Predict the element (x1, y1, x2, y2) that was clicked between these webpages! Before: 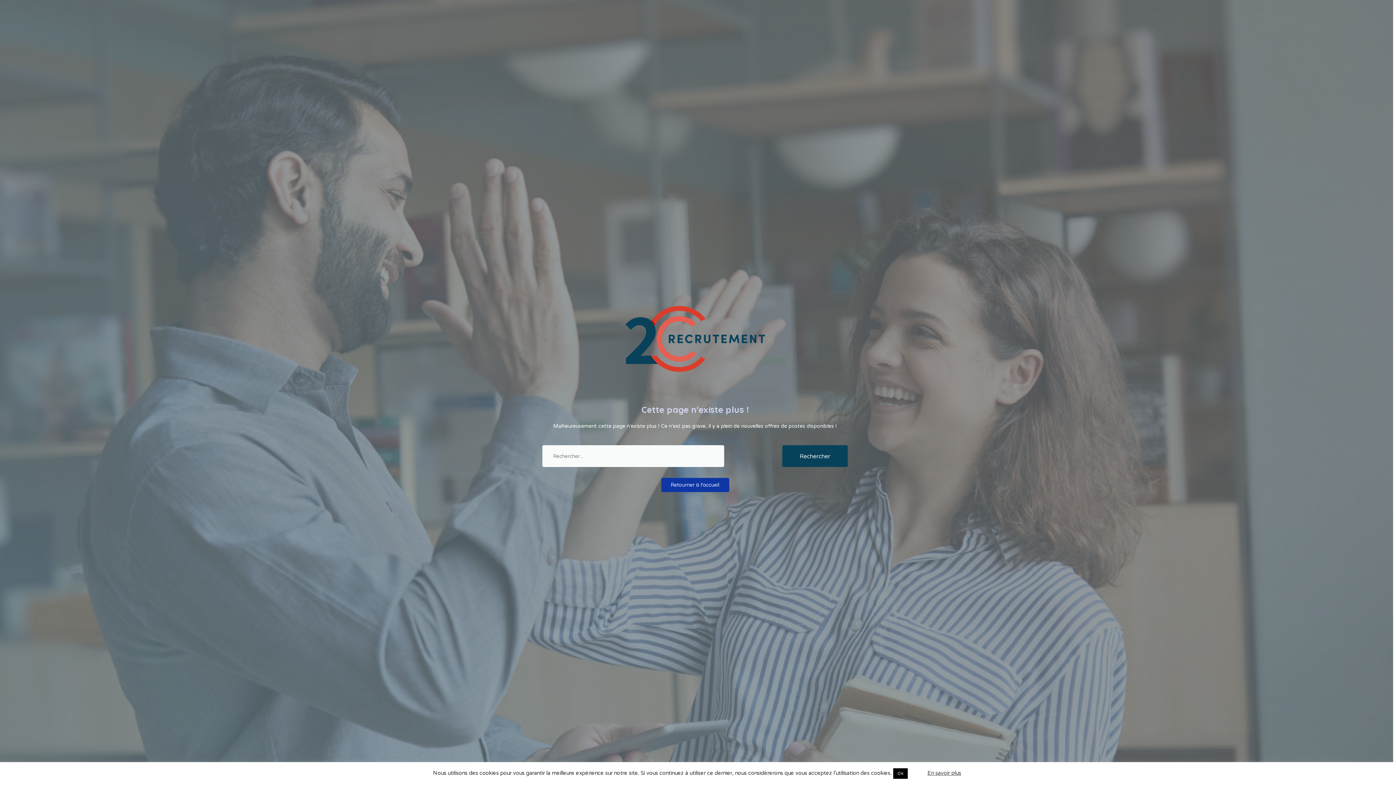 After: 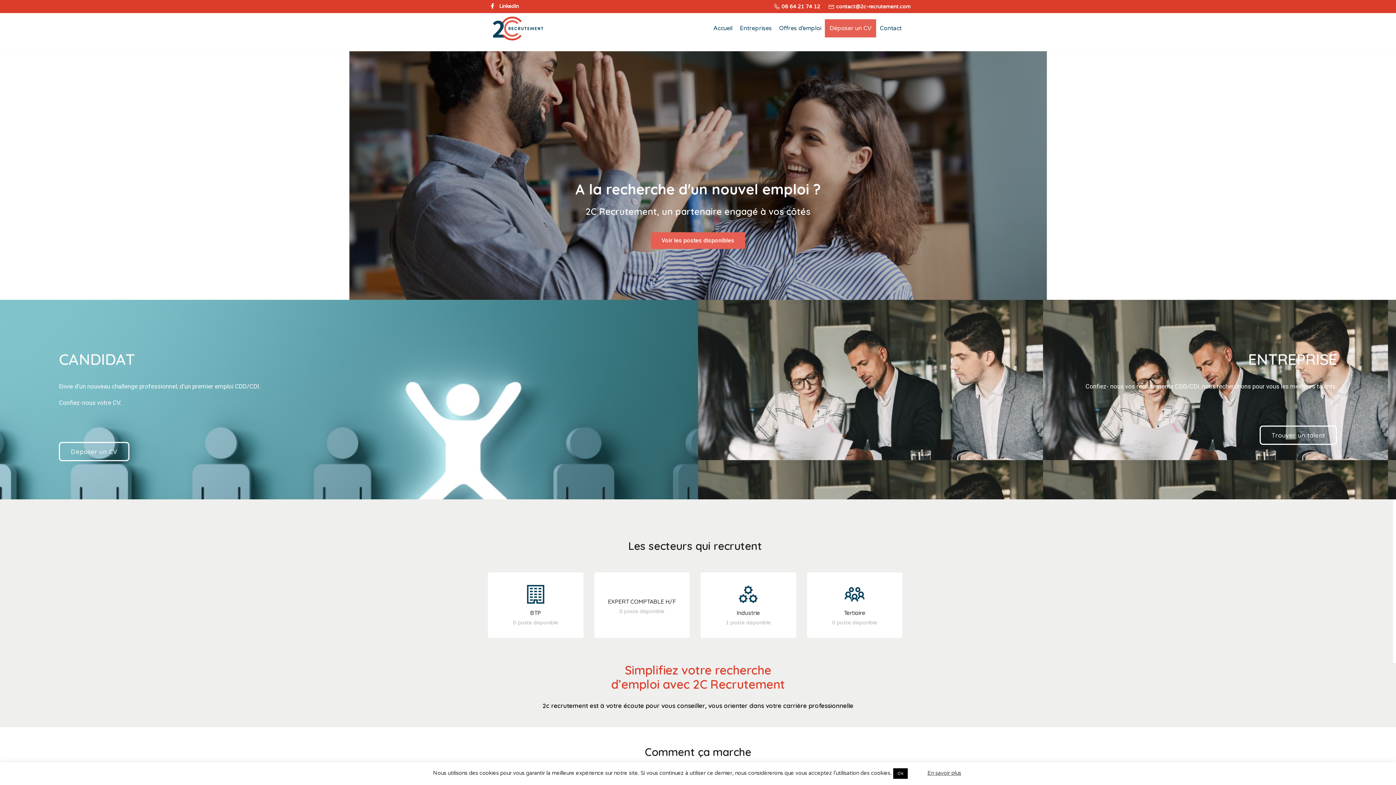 Action: label: Retourner à l'accueil bbox: (661, 478, 729, 492)